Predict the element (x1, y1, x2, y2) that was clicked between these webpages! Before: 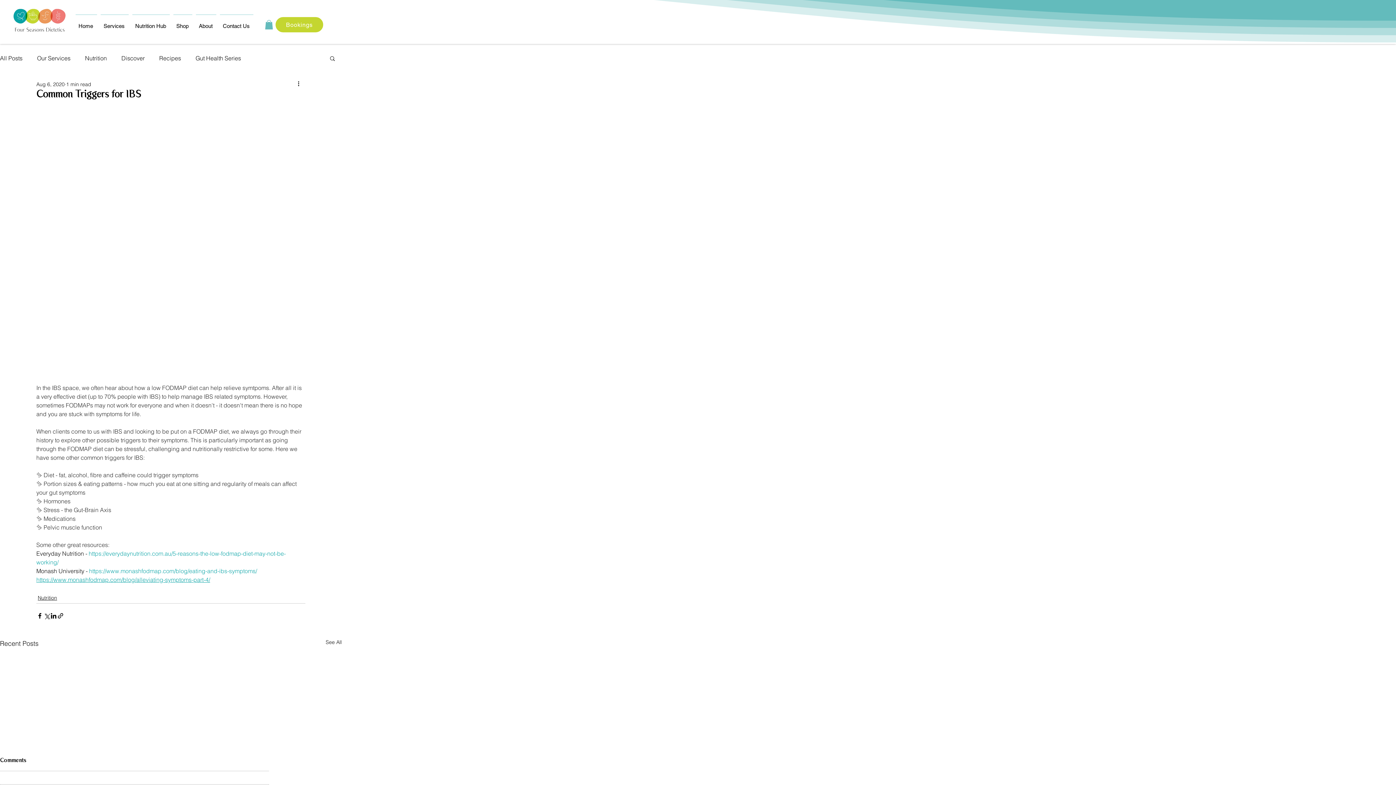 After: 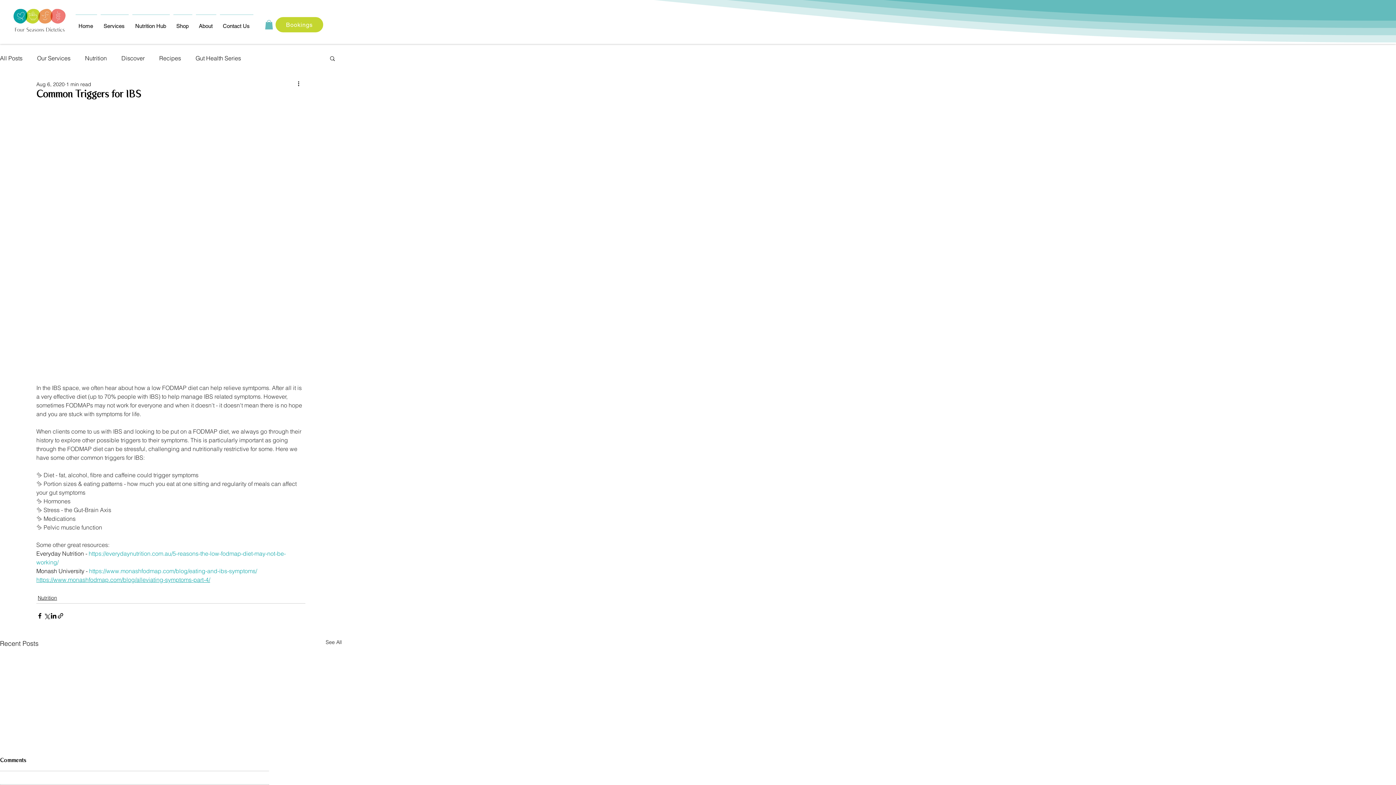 Action: bbox: (36, 576, 210, 583) label: https://www.monashfodmap.com/blog/alleviating-symptoms-part-4/